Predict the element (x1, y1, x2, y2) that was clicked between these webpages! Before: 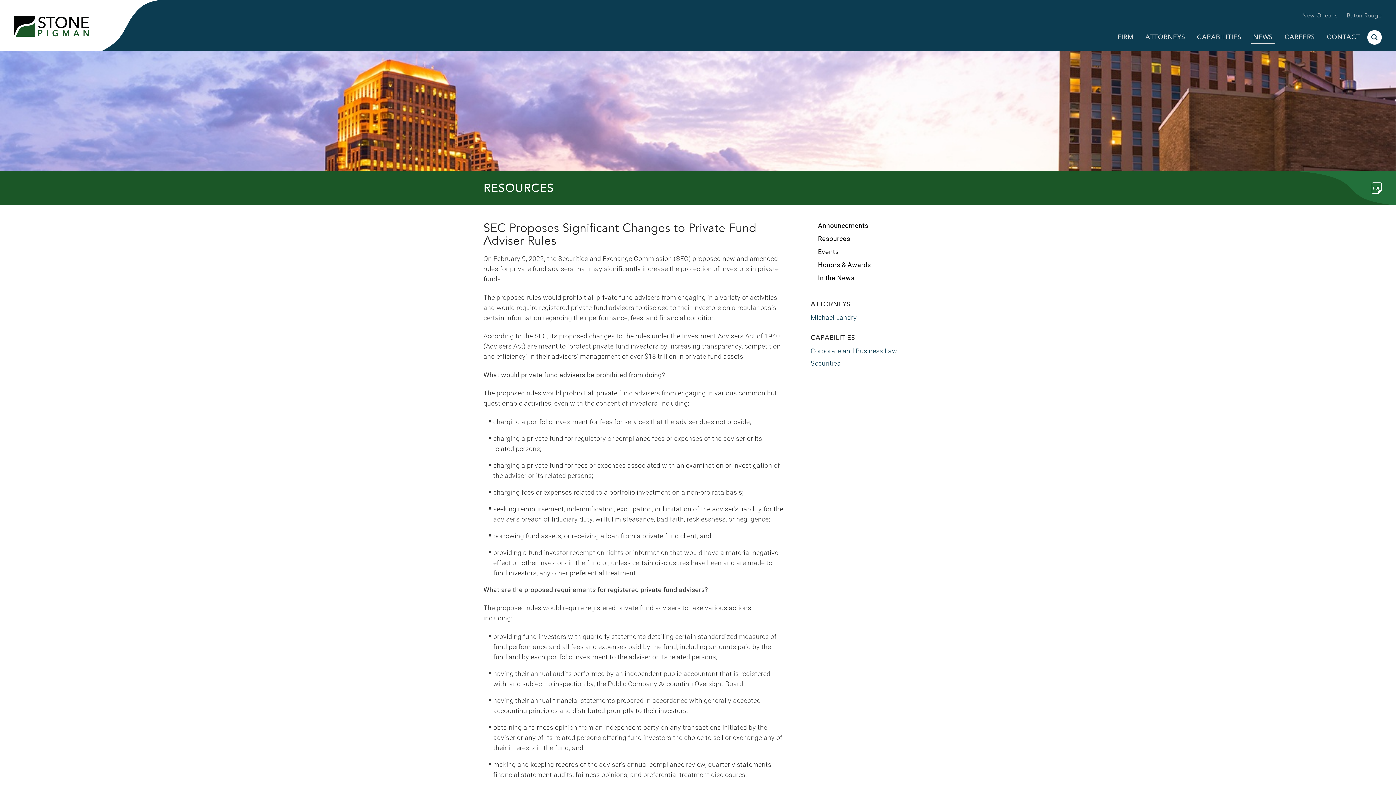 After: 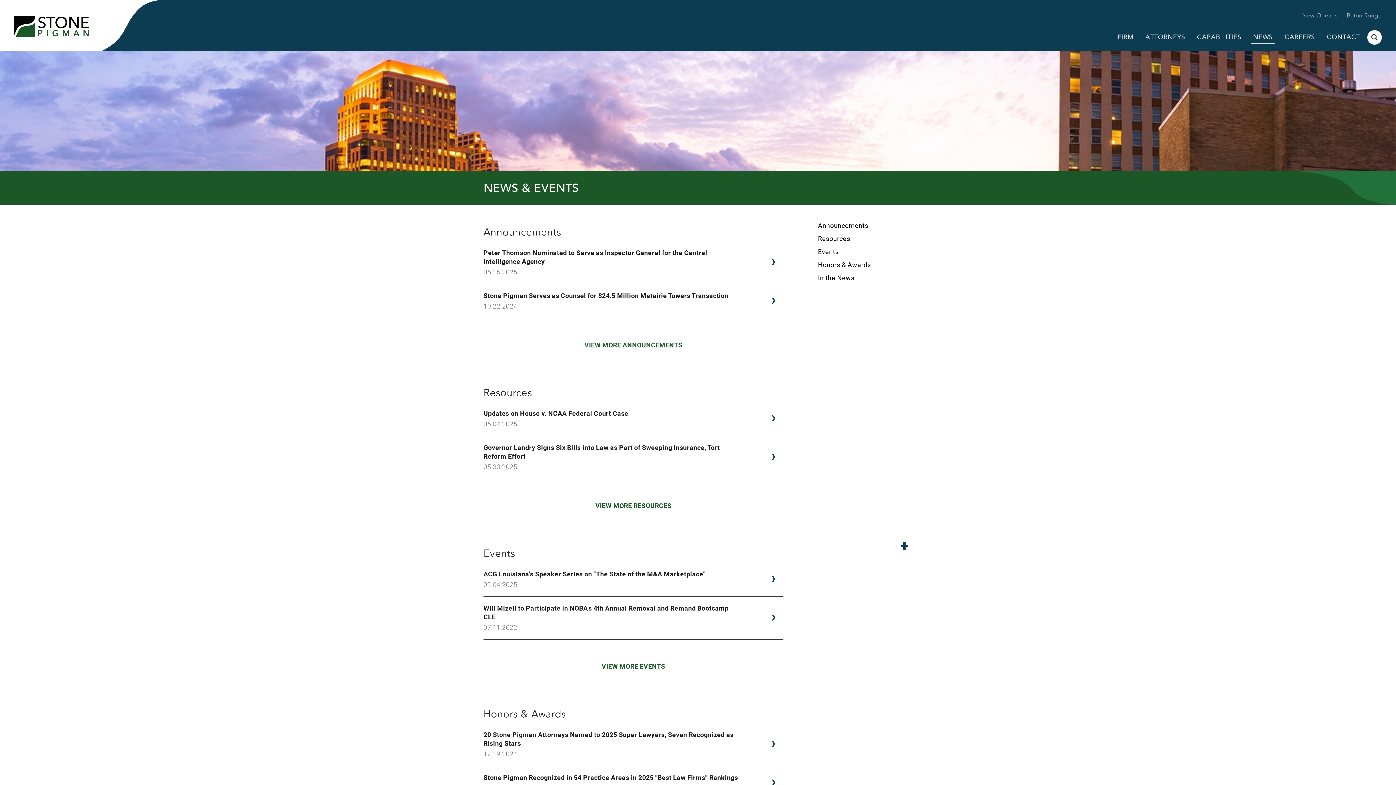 Action: label: NEWS bbox: (1251, 30, 1274, 44)